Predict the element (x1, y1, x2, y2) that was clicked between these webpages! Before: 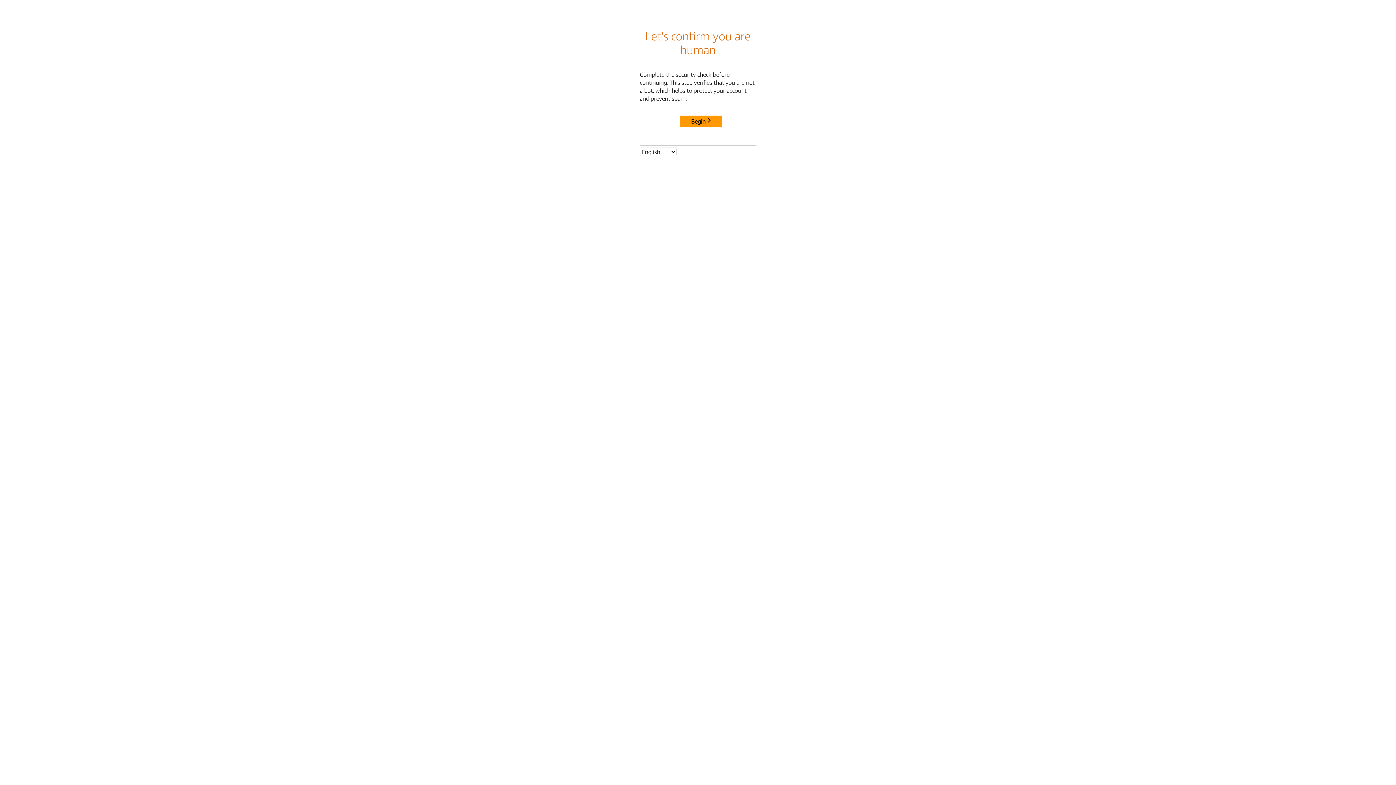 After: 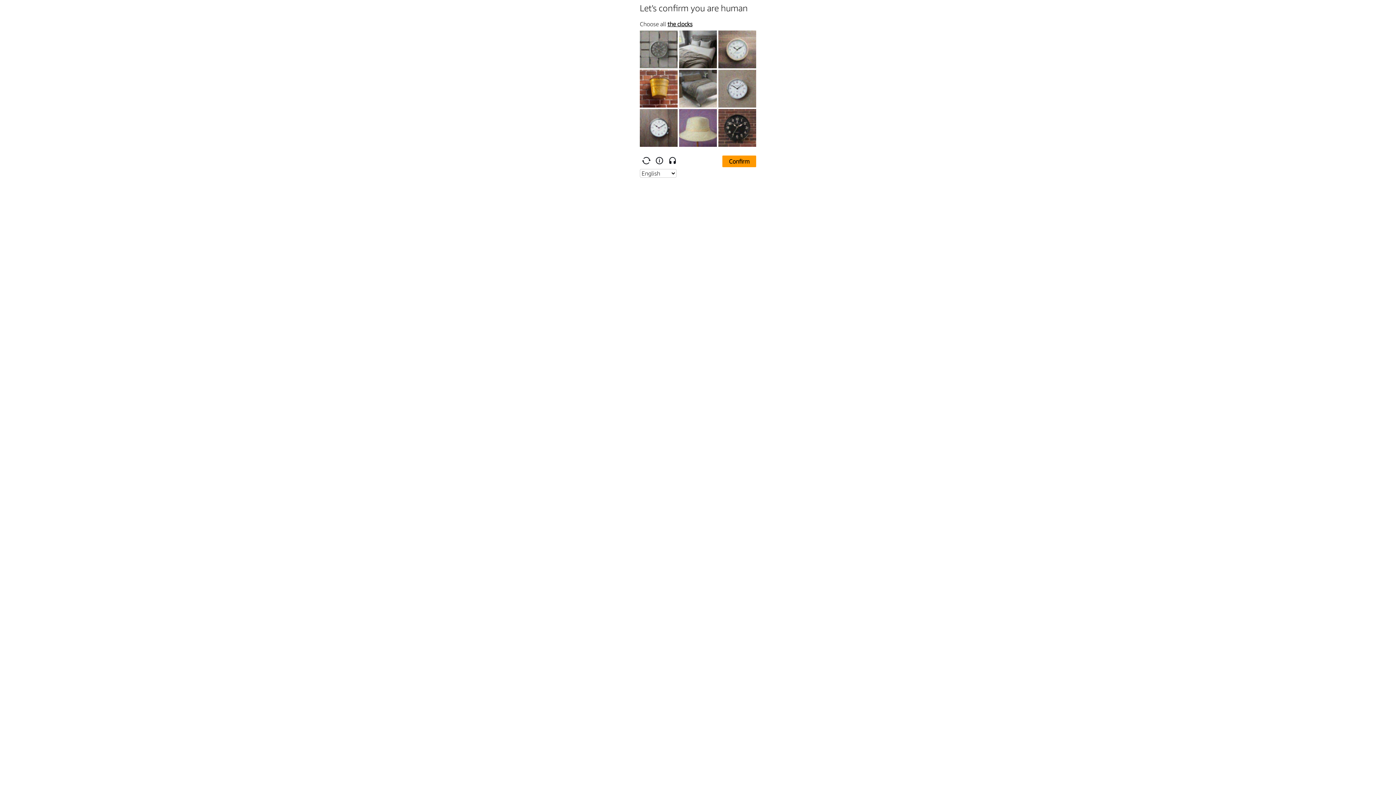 Action: bbox: (680, 115, 722, 127) label: Begin